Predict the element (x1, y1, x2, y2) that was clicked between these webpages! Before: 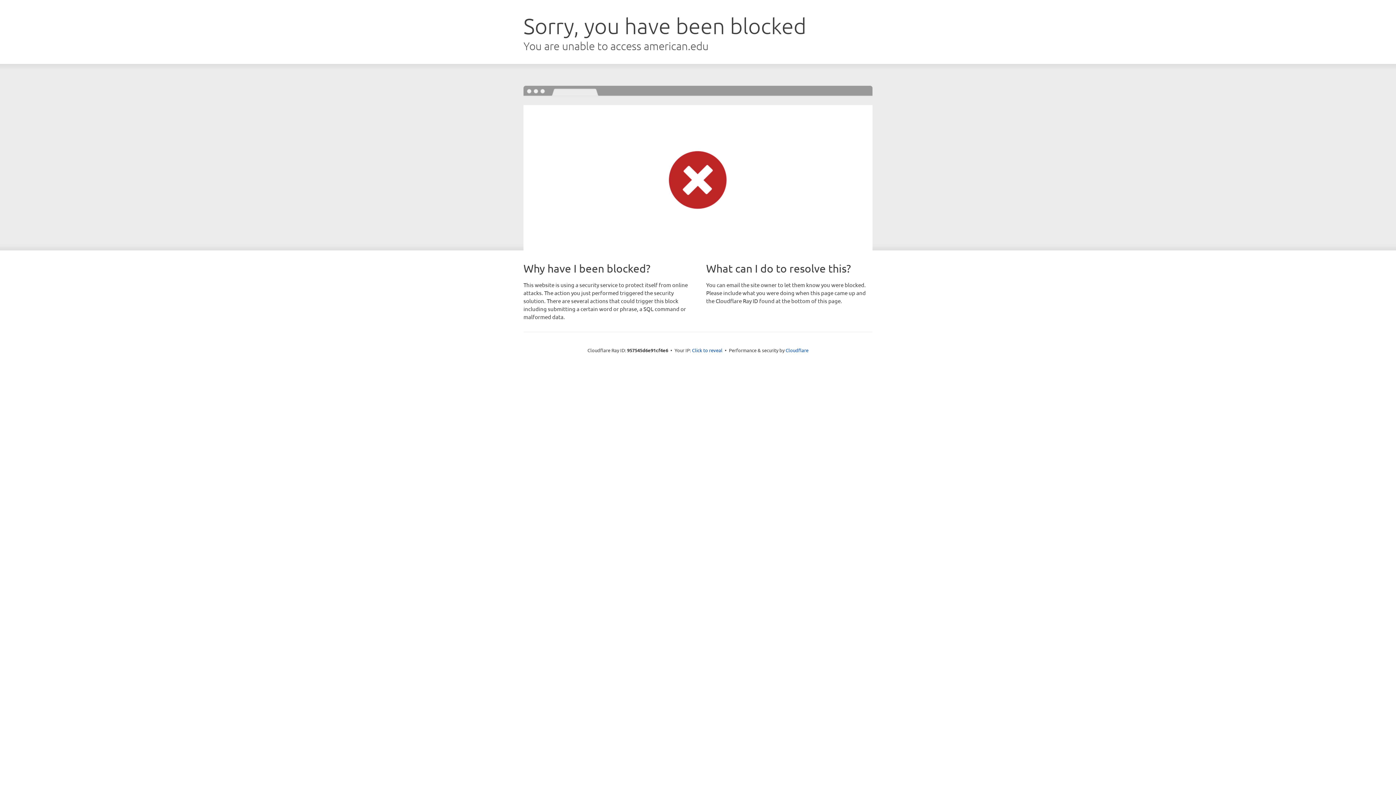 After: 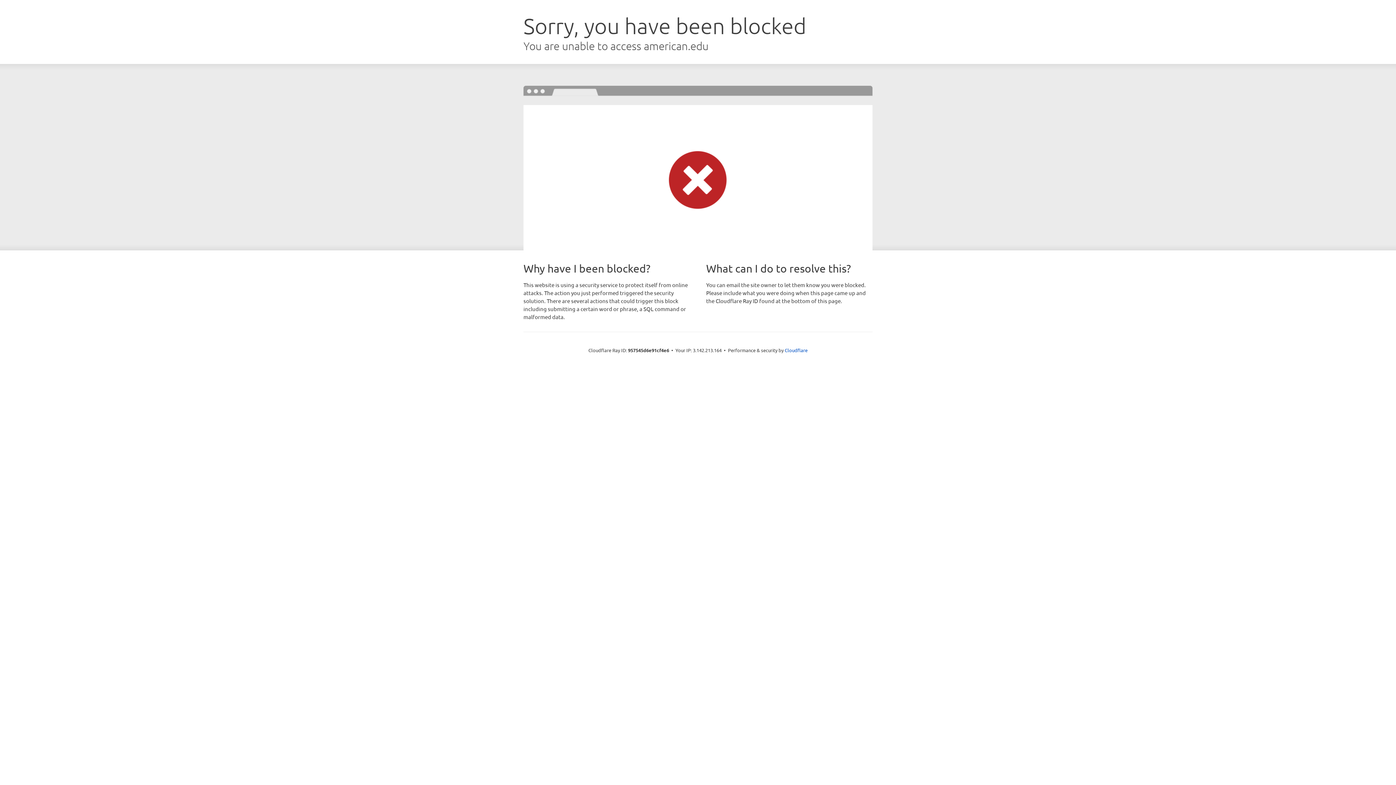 Action: bbox: (692, 346, 722, 353) label: Click to reveal